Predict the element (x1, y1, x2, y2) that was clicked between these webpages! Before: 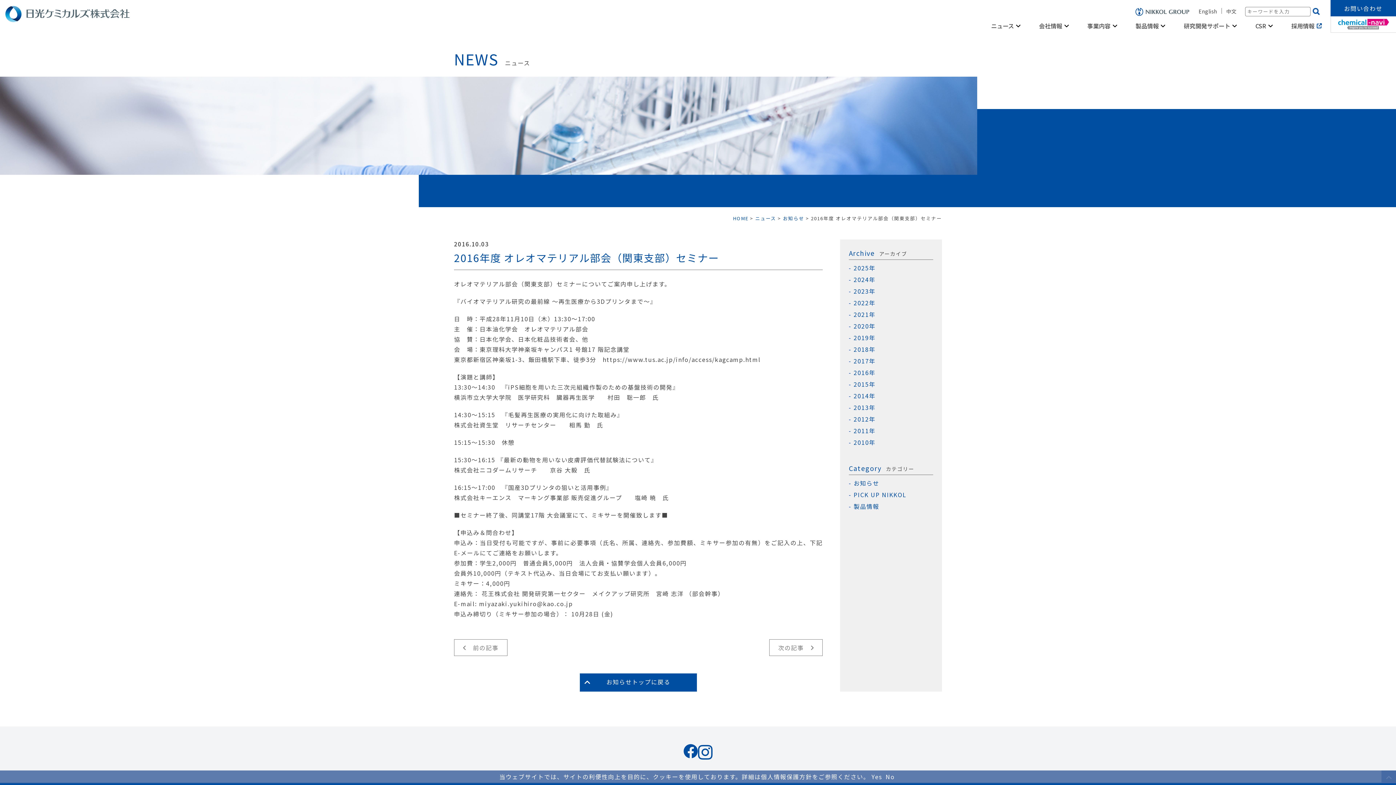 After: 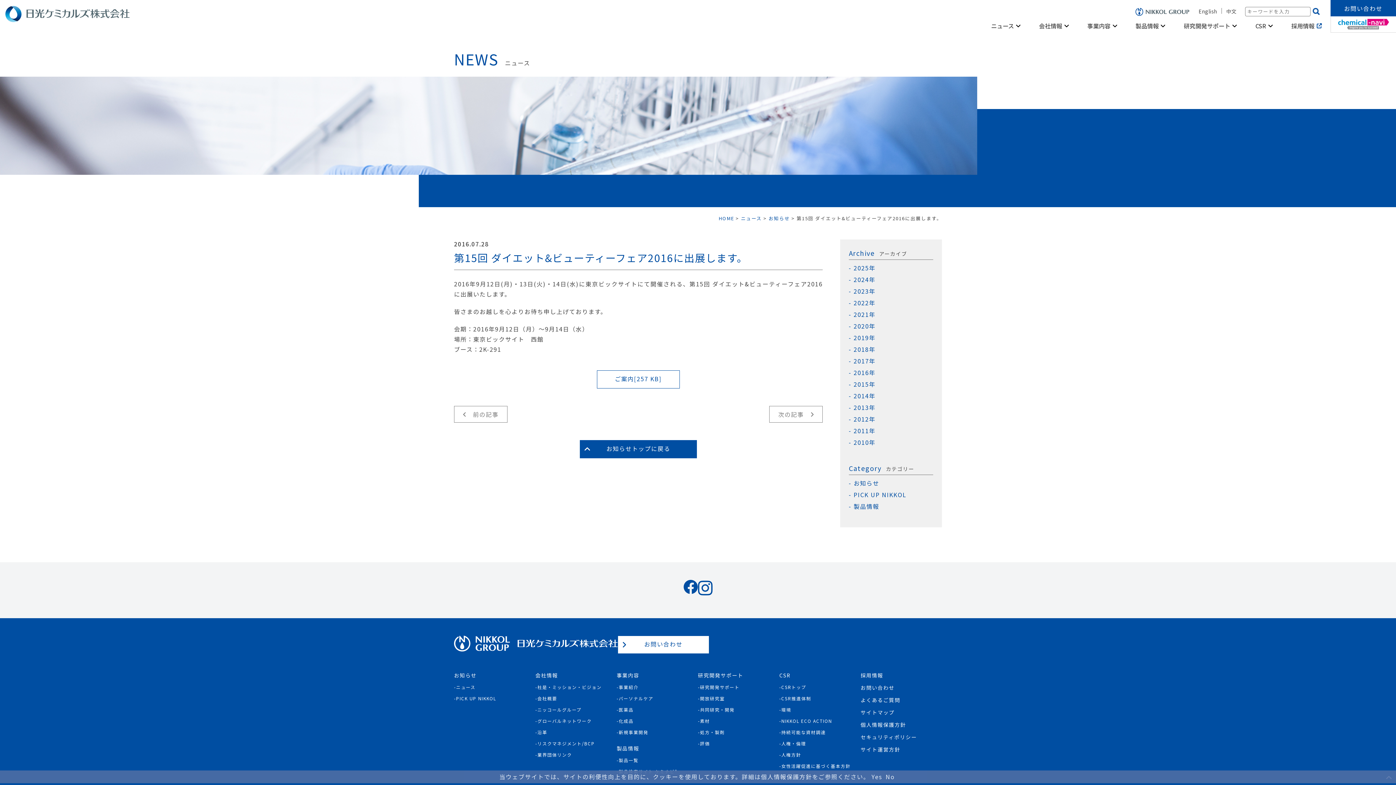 Action: label: 前の記事 bbox: (454, 639, 507, 656)